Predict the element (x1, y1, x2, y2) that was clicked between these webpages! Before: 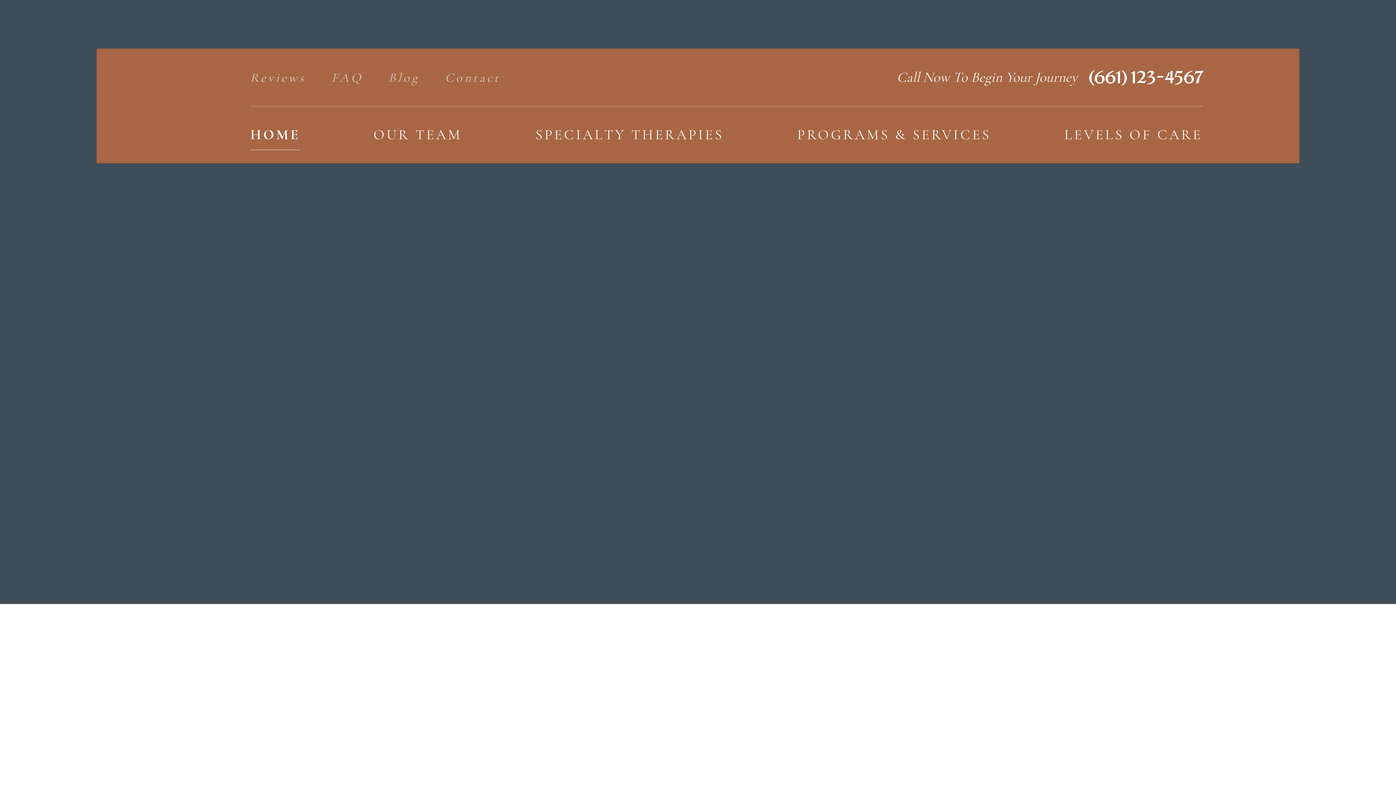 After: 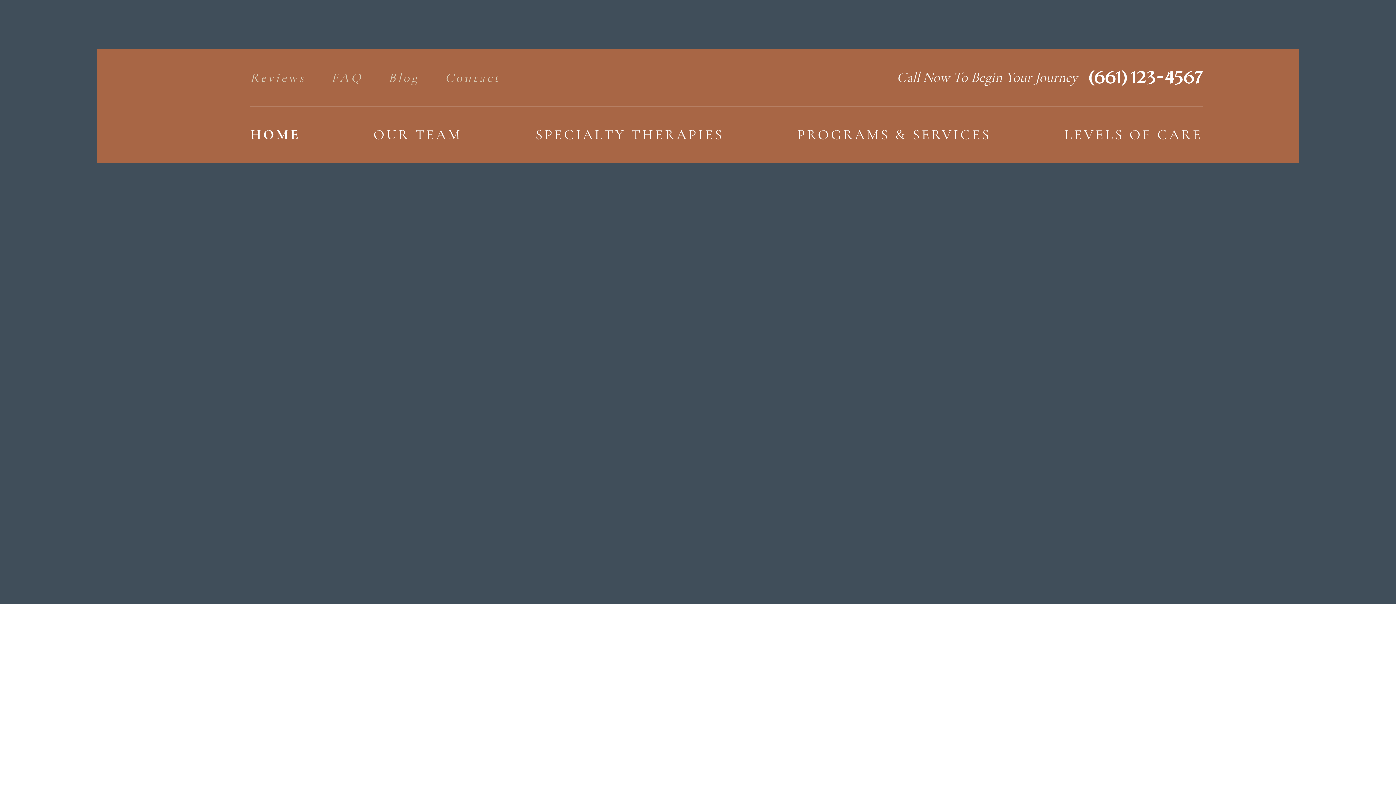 Action: bbox: (445, 70, 500, 96) label: Contact